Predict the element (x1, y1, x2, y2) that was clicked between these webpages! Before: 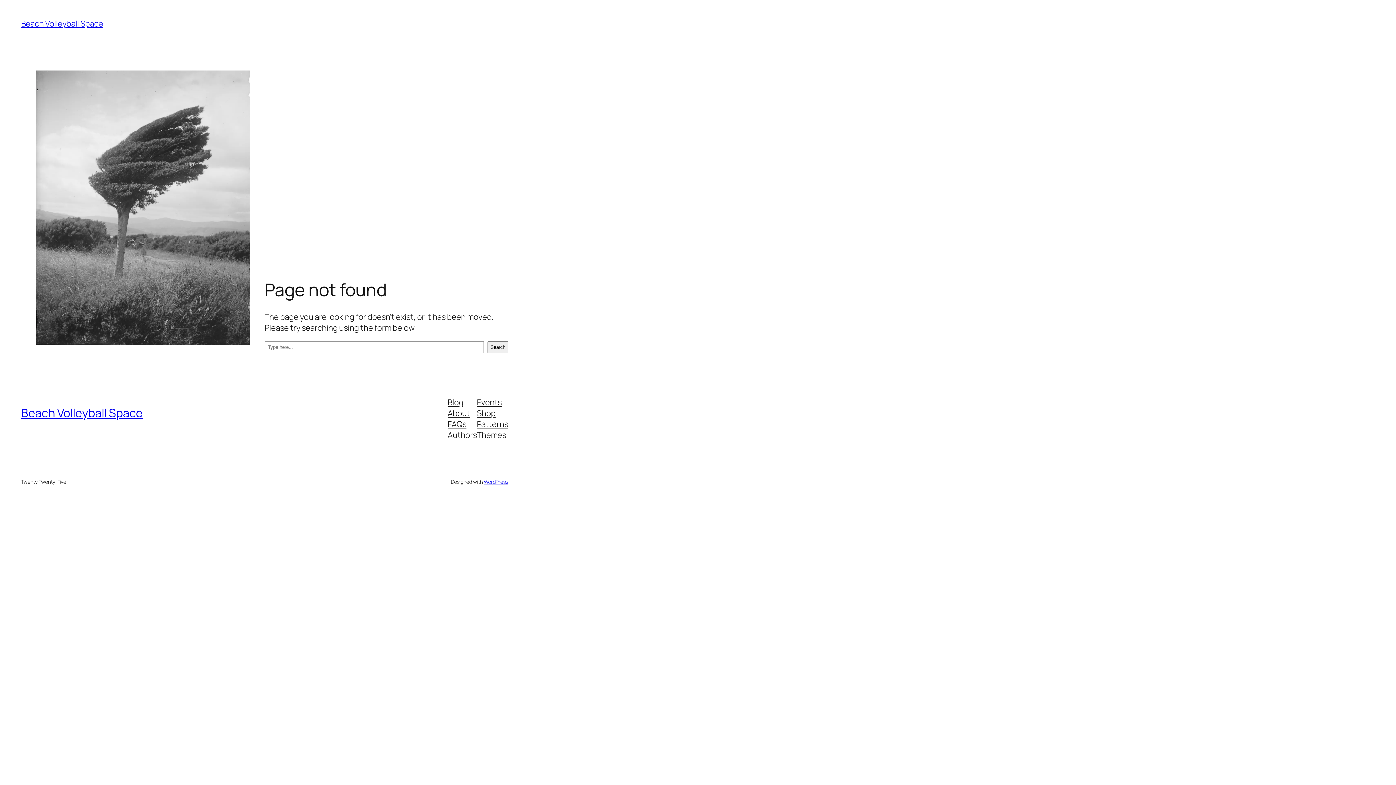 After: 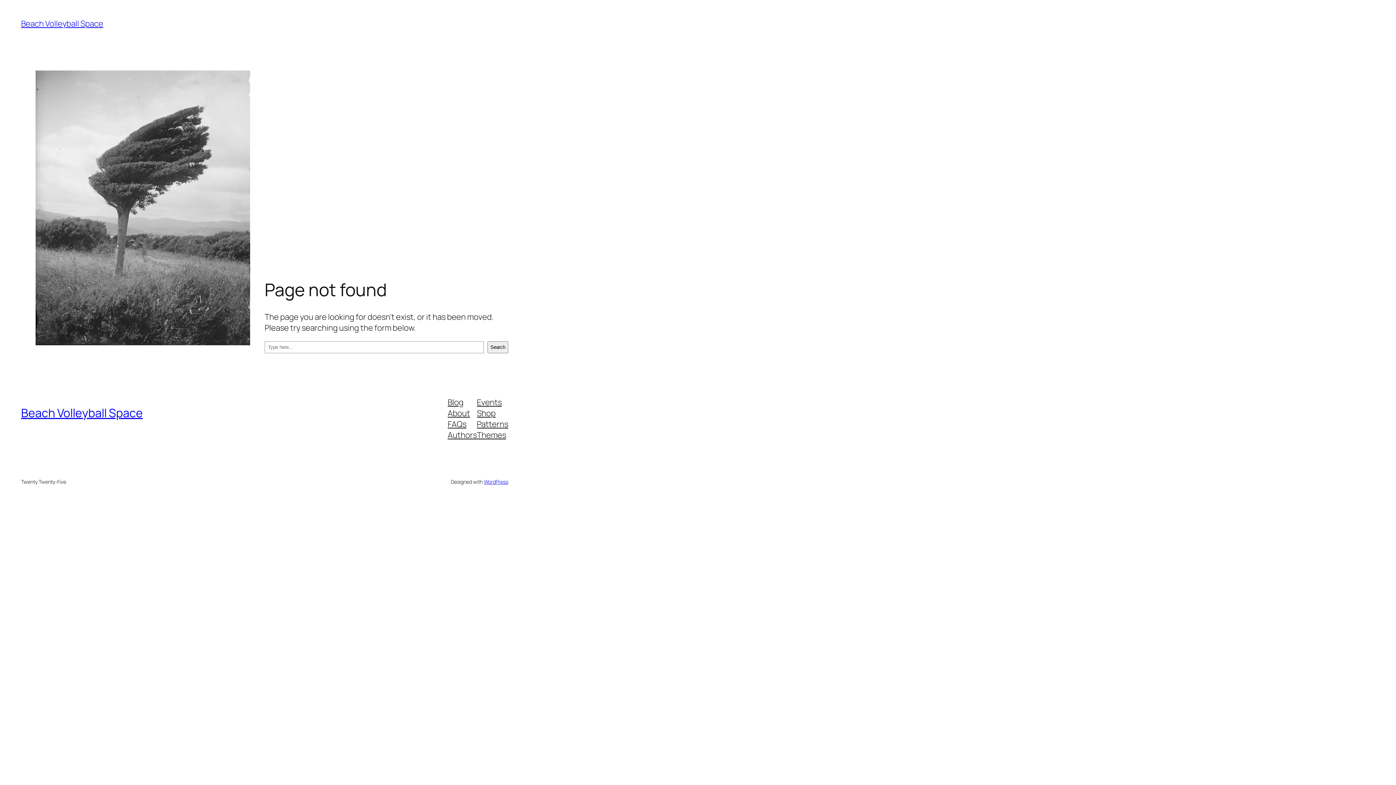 Action: bbox: (477, 407, 495, 418) label: Shop